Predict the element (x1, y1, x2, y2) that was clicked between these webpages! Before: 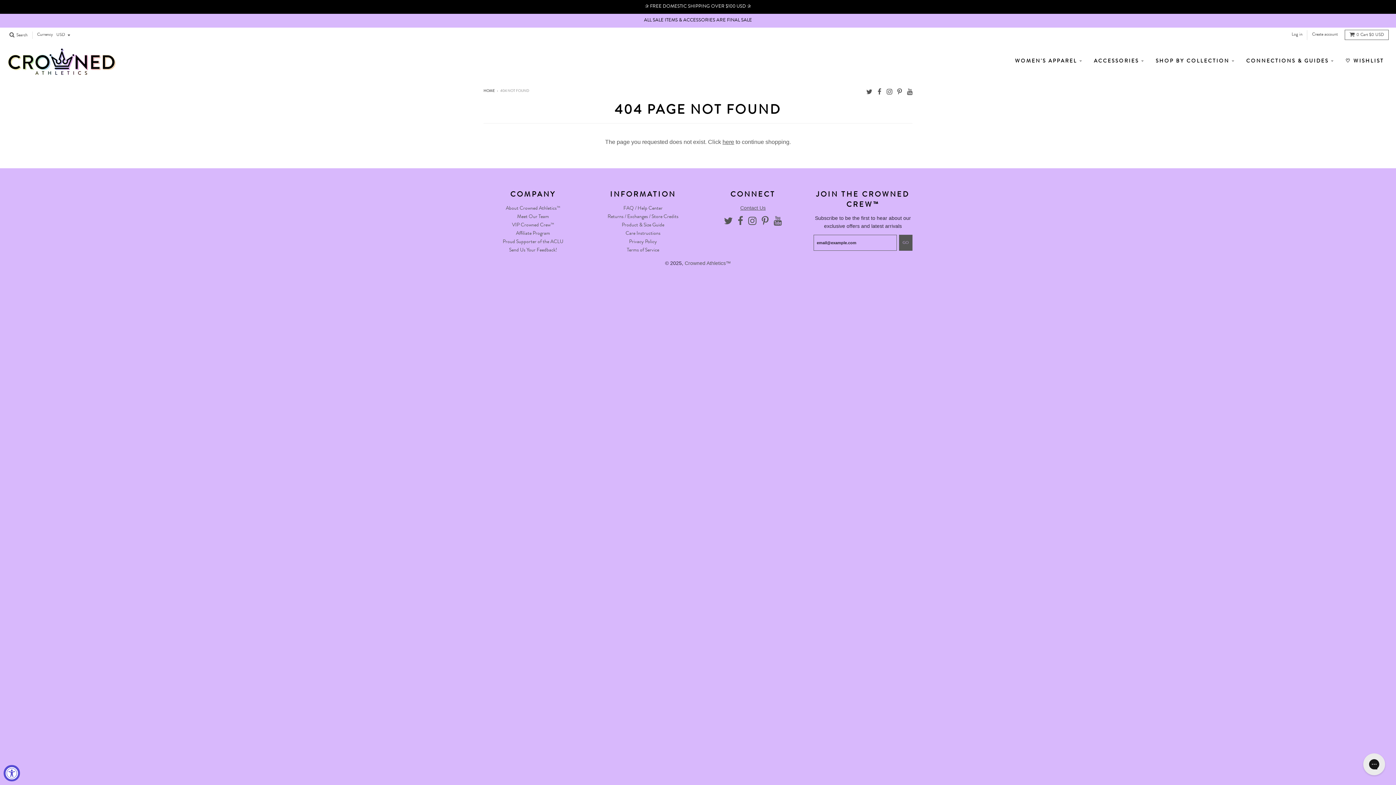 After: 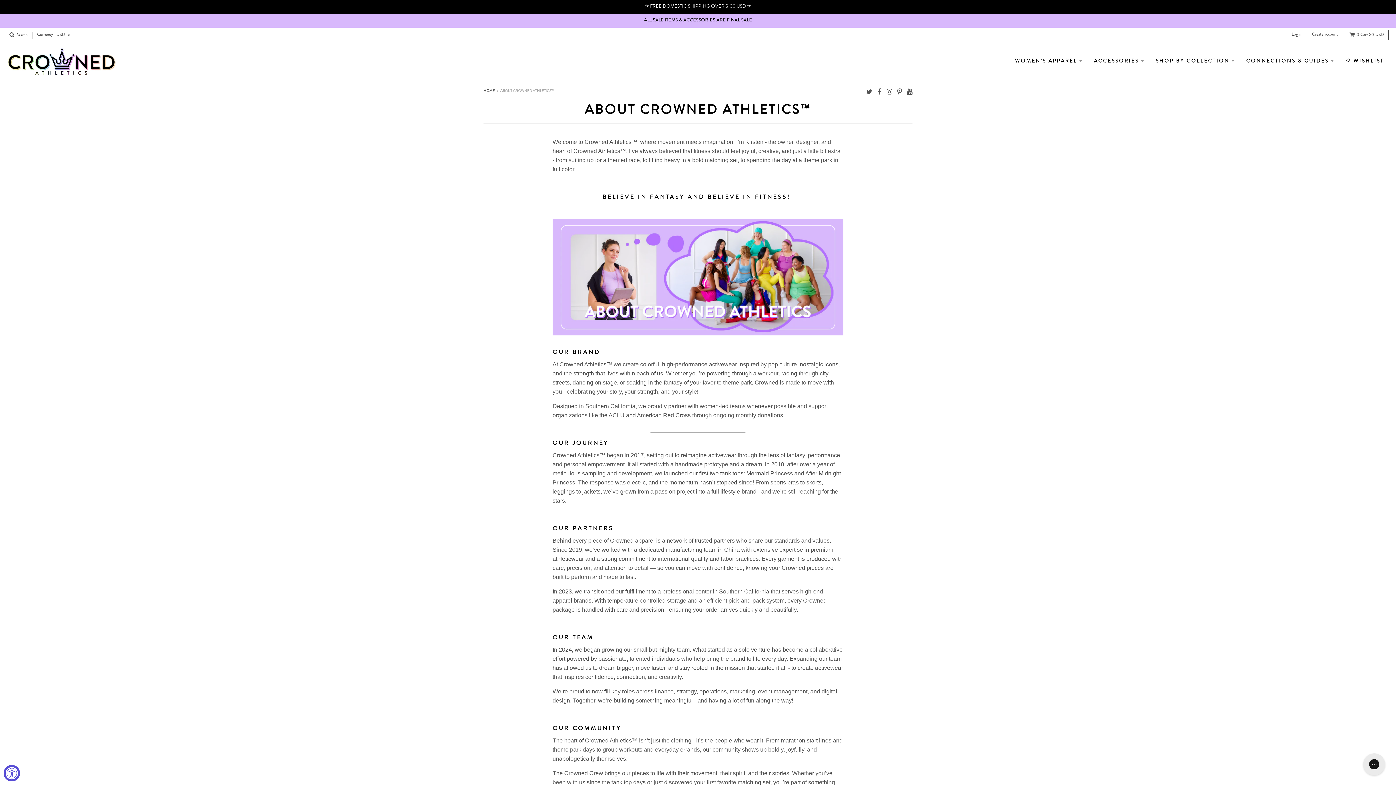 Action: bbox: (505, 206, 560, 211) label: About Crowned Athletics™